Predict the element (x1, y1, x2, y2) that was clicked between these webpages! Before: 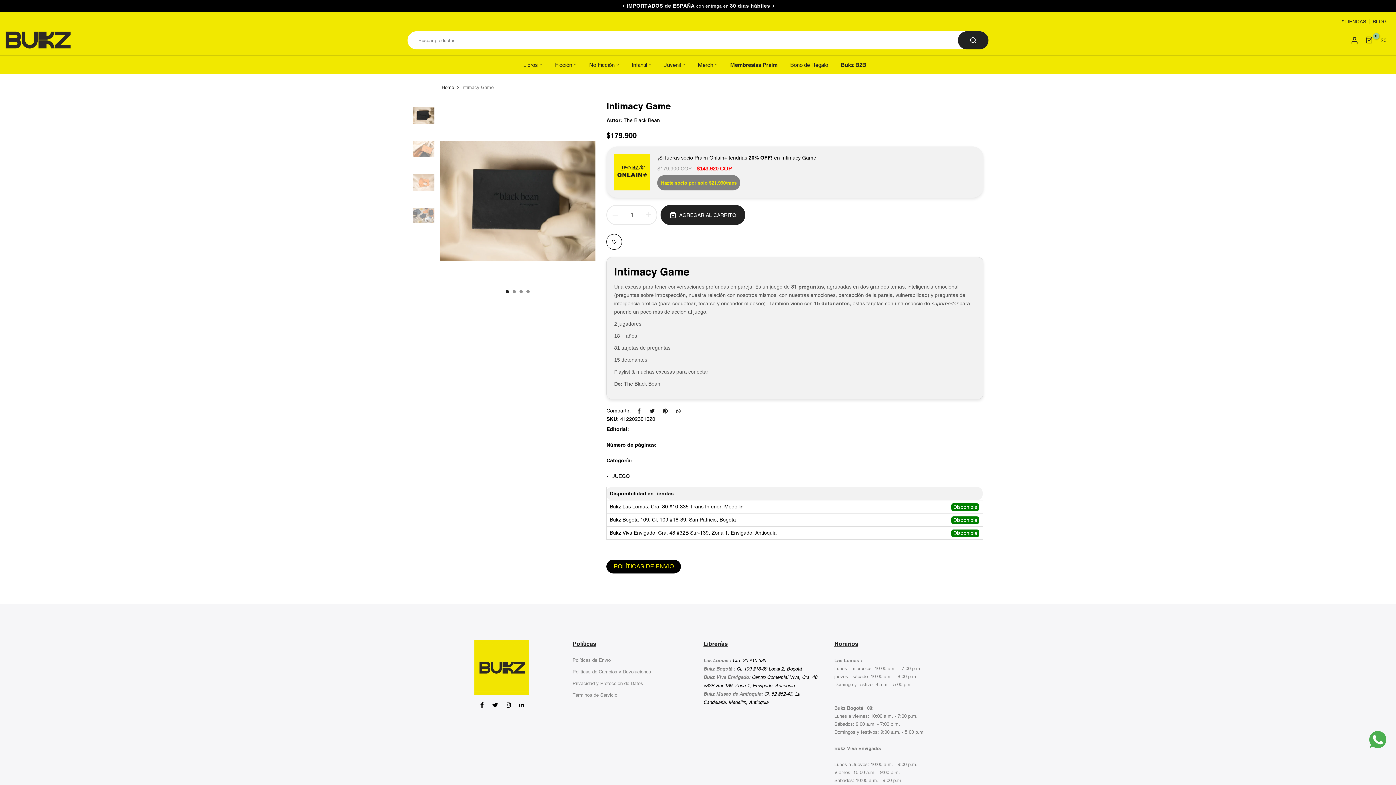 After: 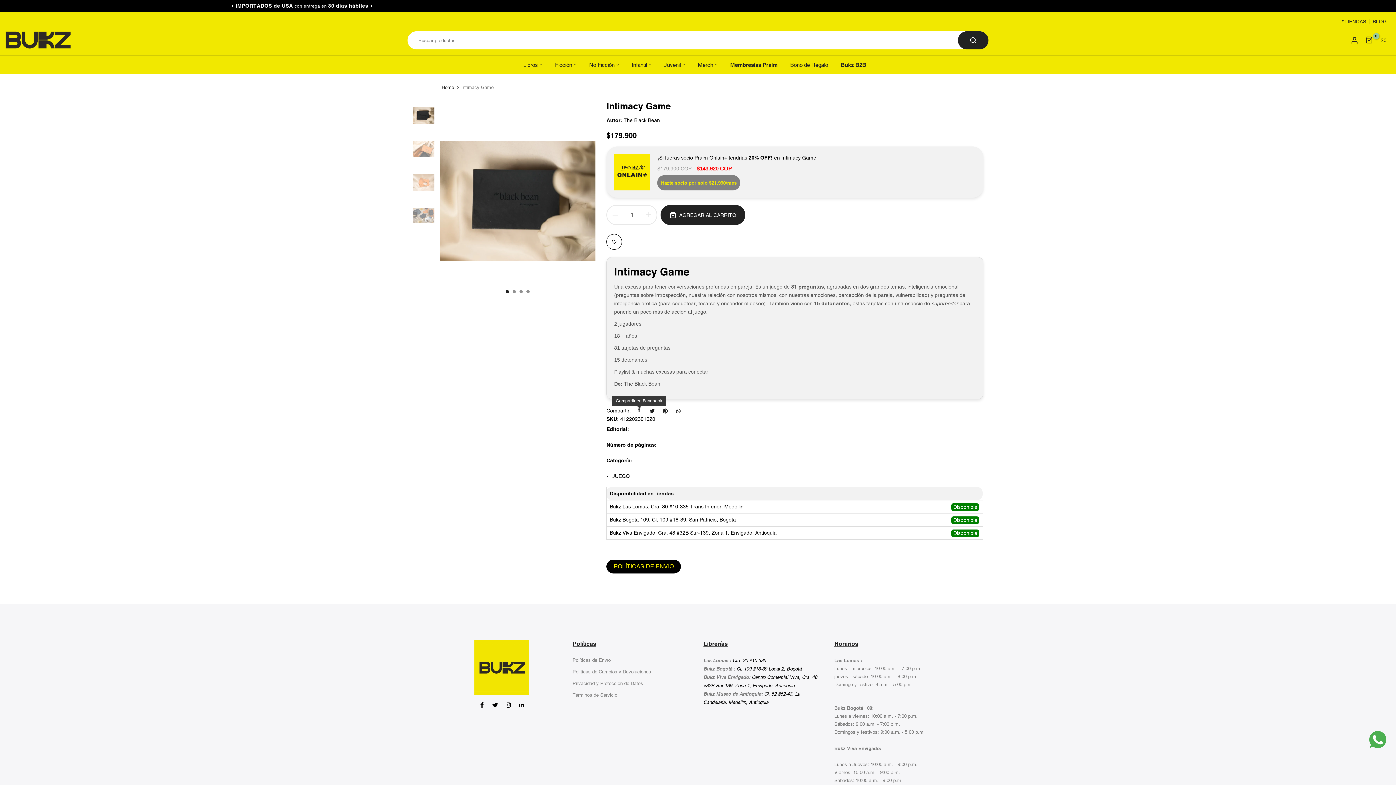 Action: bbox: (636, 408, 642, 414)